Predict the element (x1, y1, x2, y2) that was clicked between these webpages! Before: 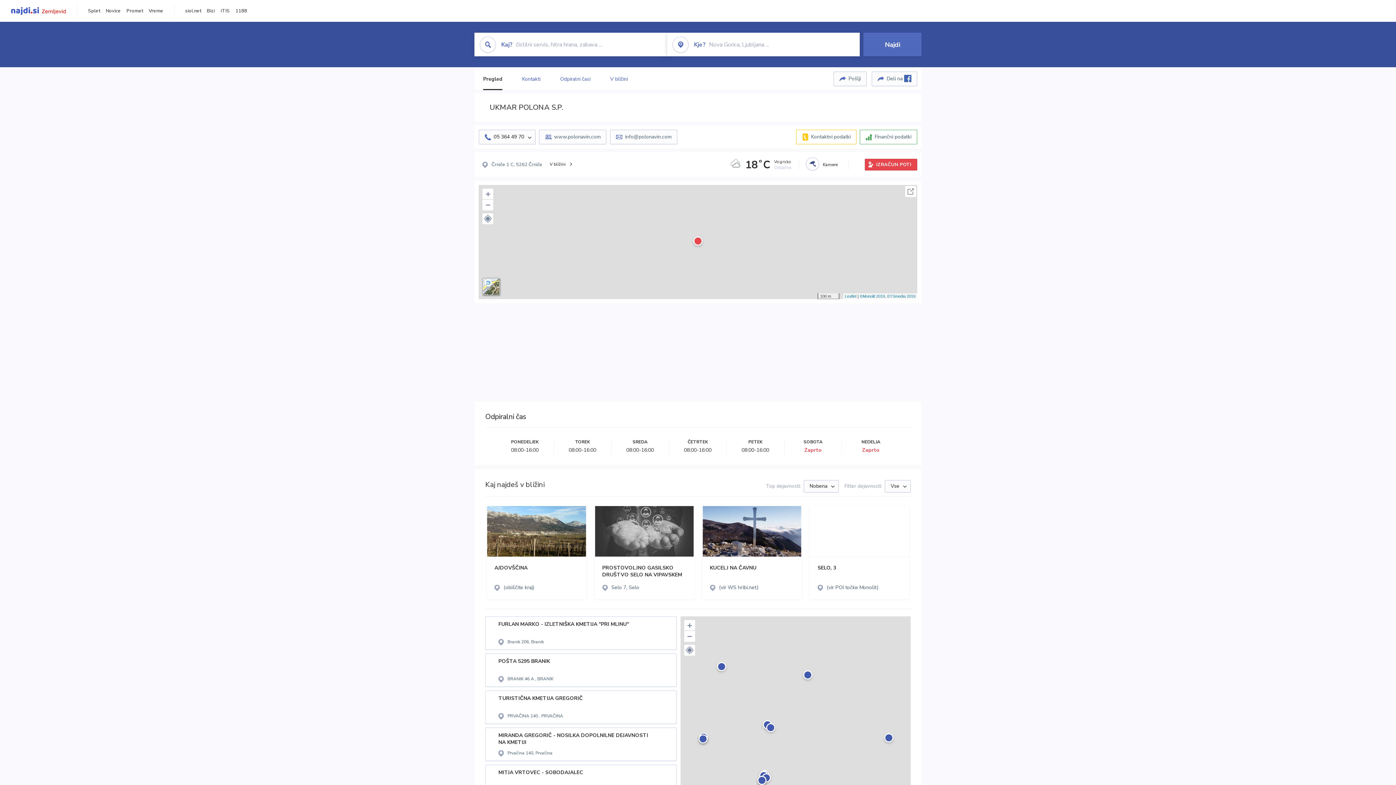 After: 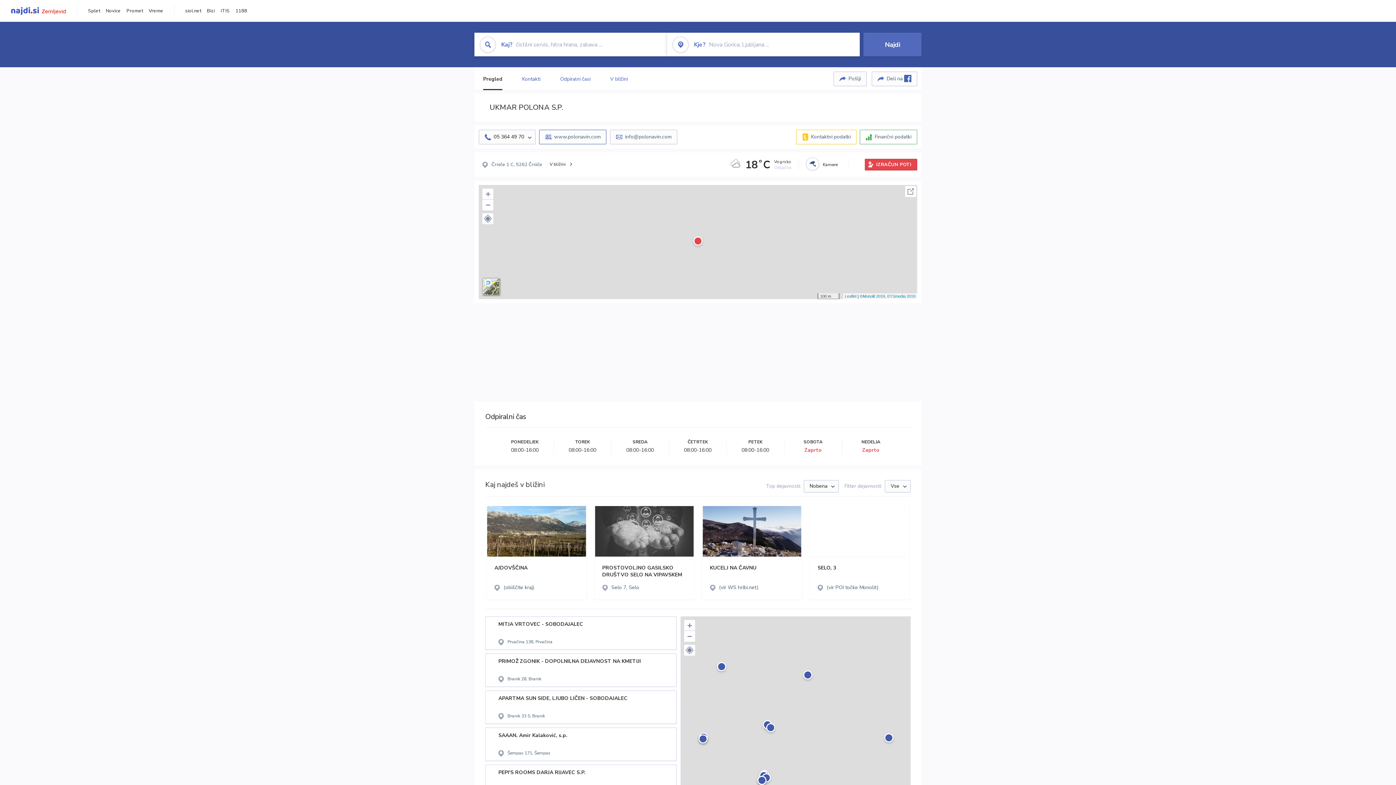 Action: bbox: (539, 129, 606, 144) label: www.polonavin.com